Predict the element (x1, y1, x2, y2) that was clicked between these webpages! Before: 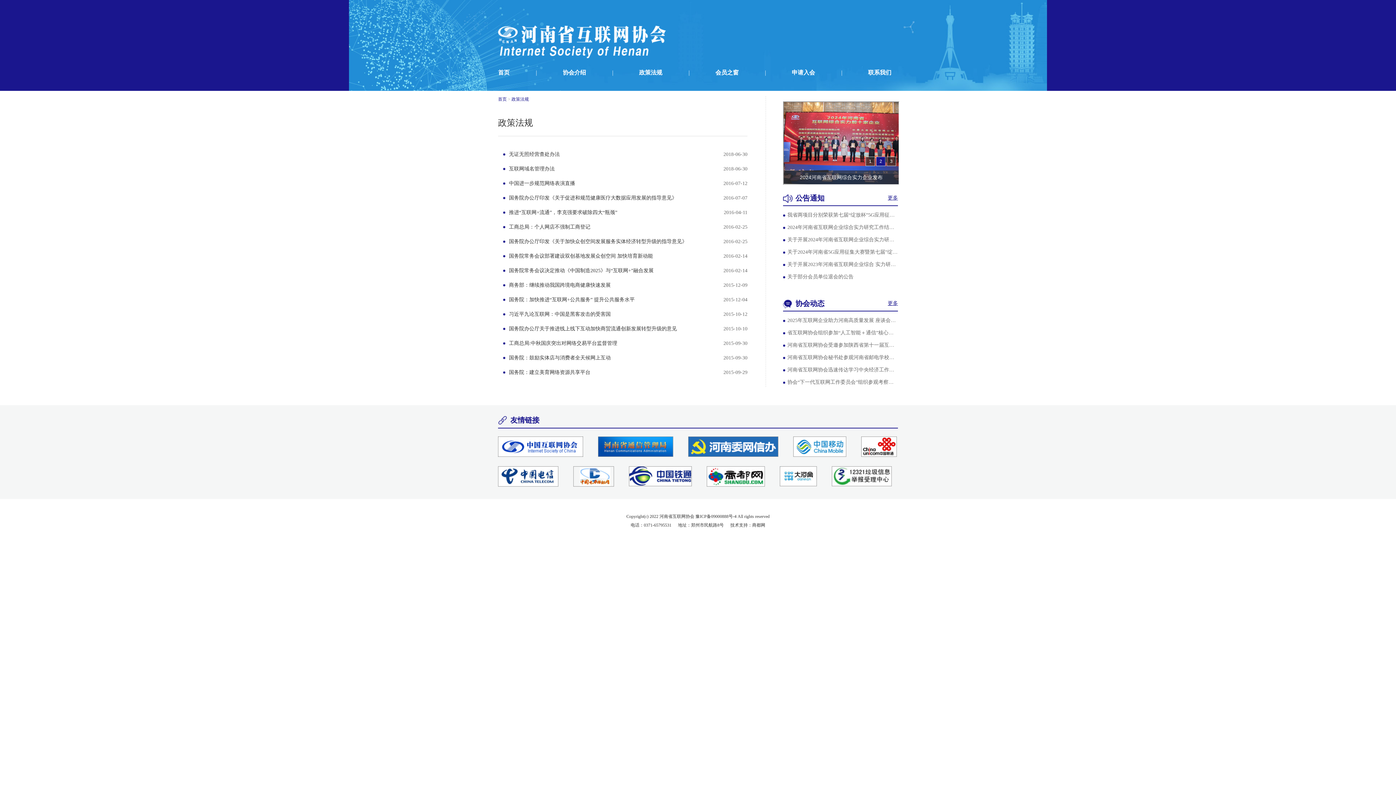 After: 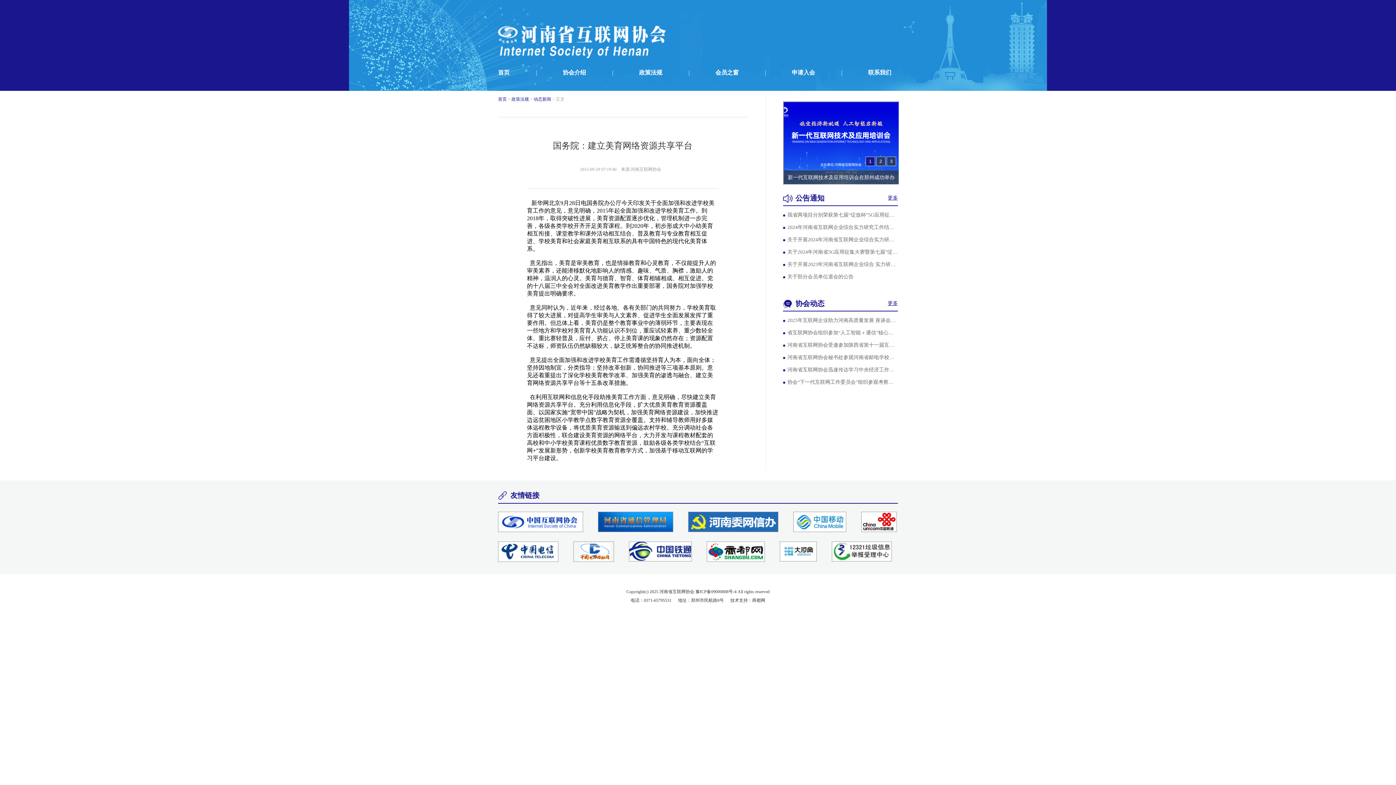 Action: label: 国务院：建立美育网络资源共享平台
2015-09-29 bbox: (498, 365, 747, 380)